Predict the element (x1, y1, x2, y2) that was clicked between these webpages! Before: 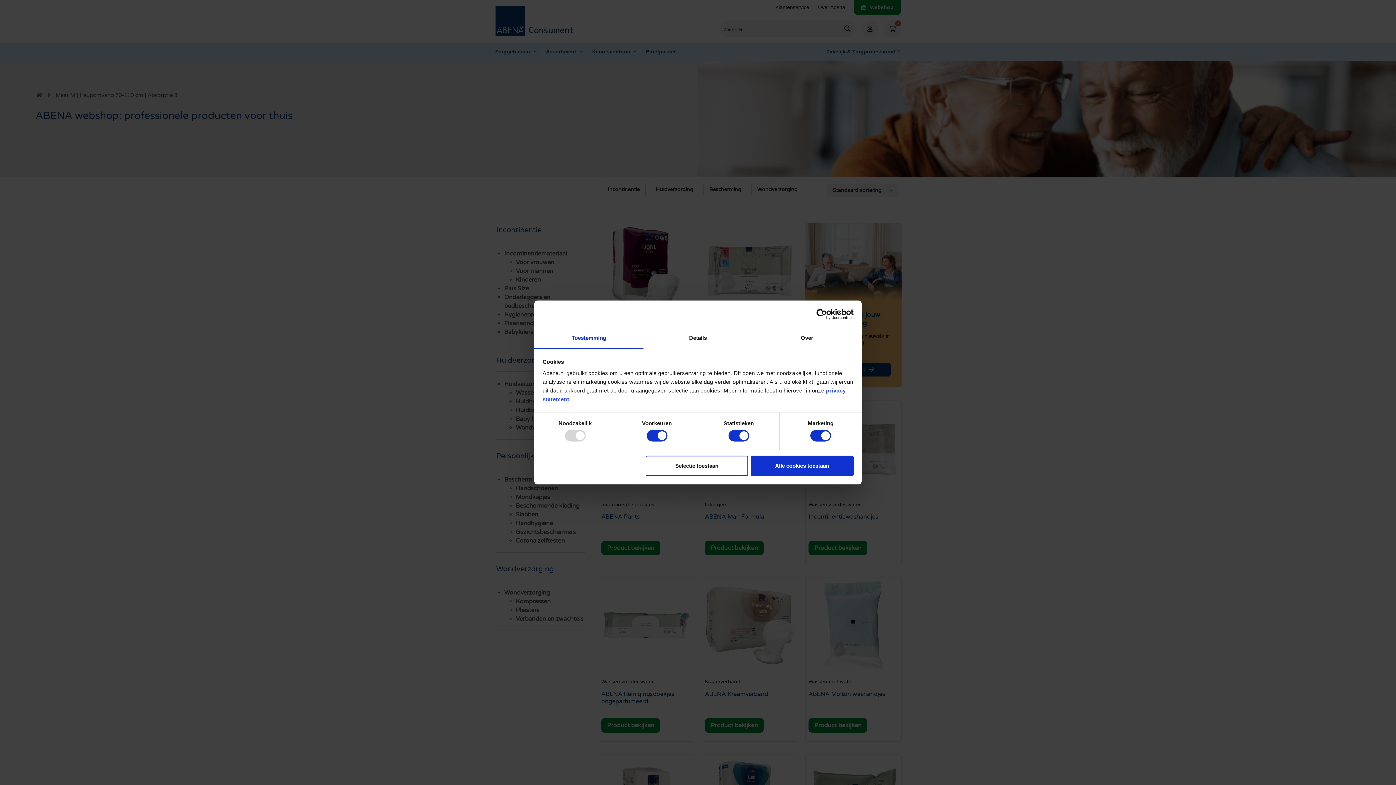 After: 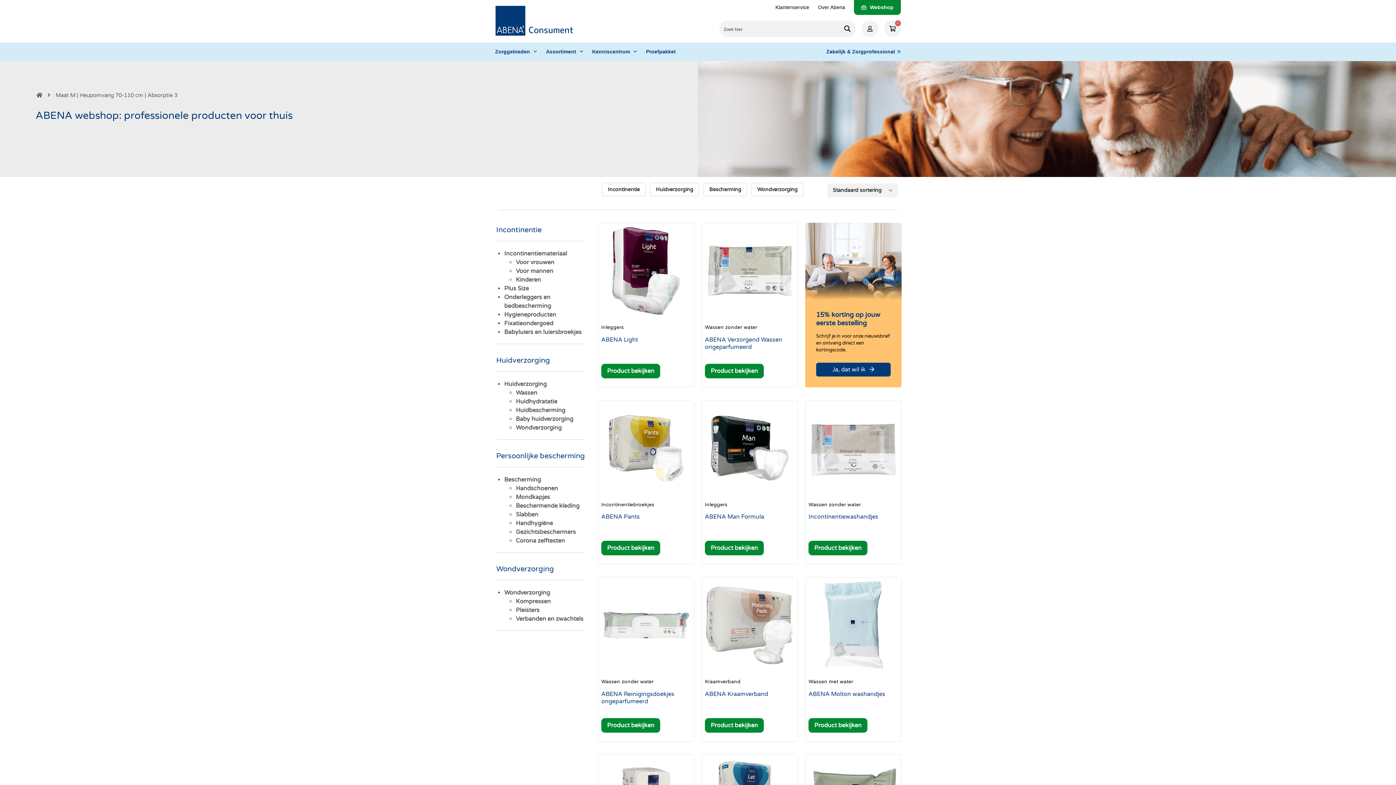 Action: label: Alle cookies toestaan bbox: (751, 455, 853, 476)